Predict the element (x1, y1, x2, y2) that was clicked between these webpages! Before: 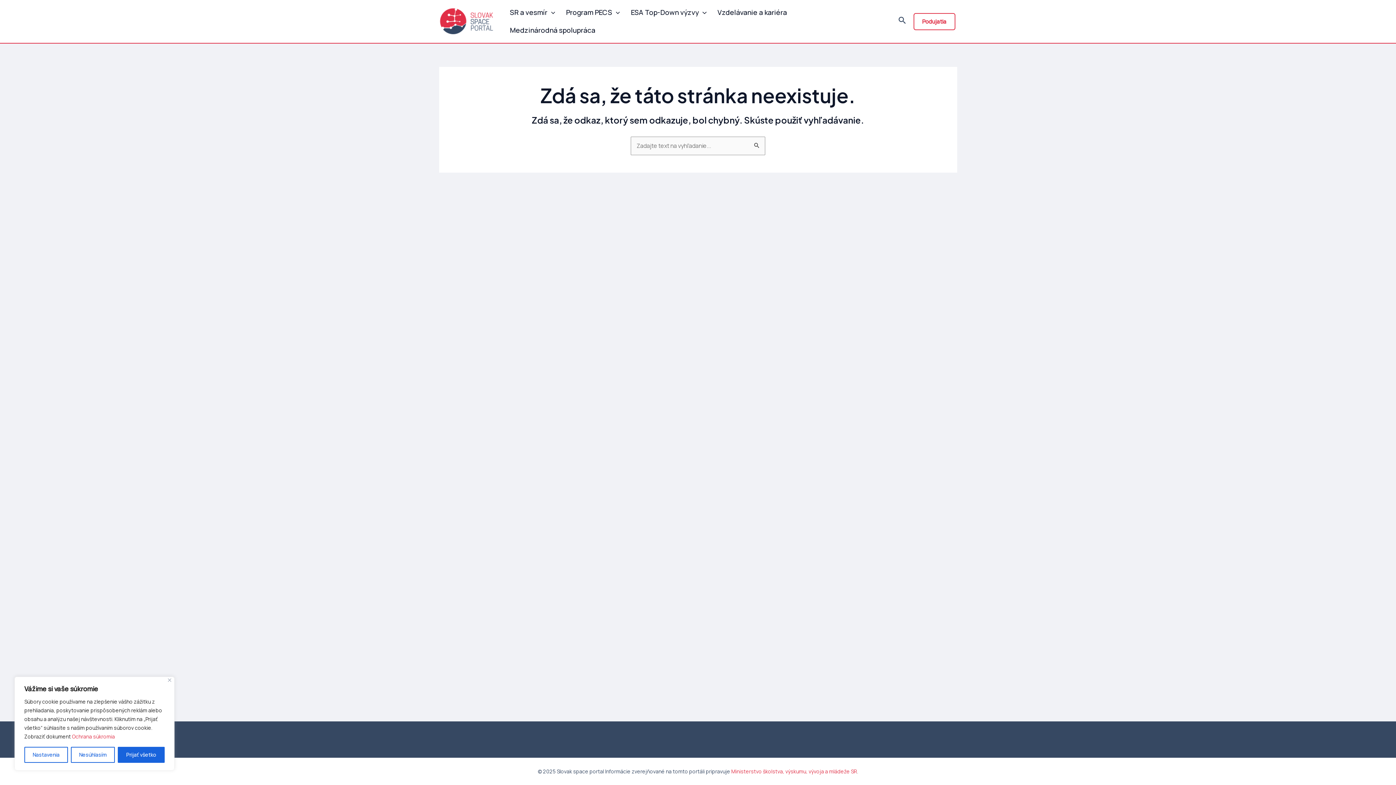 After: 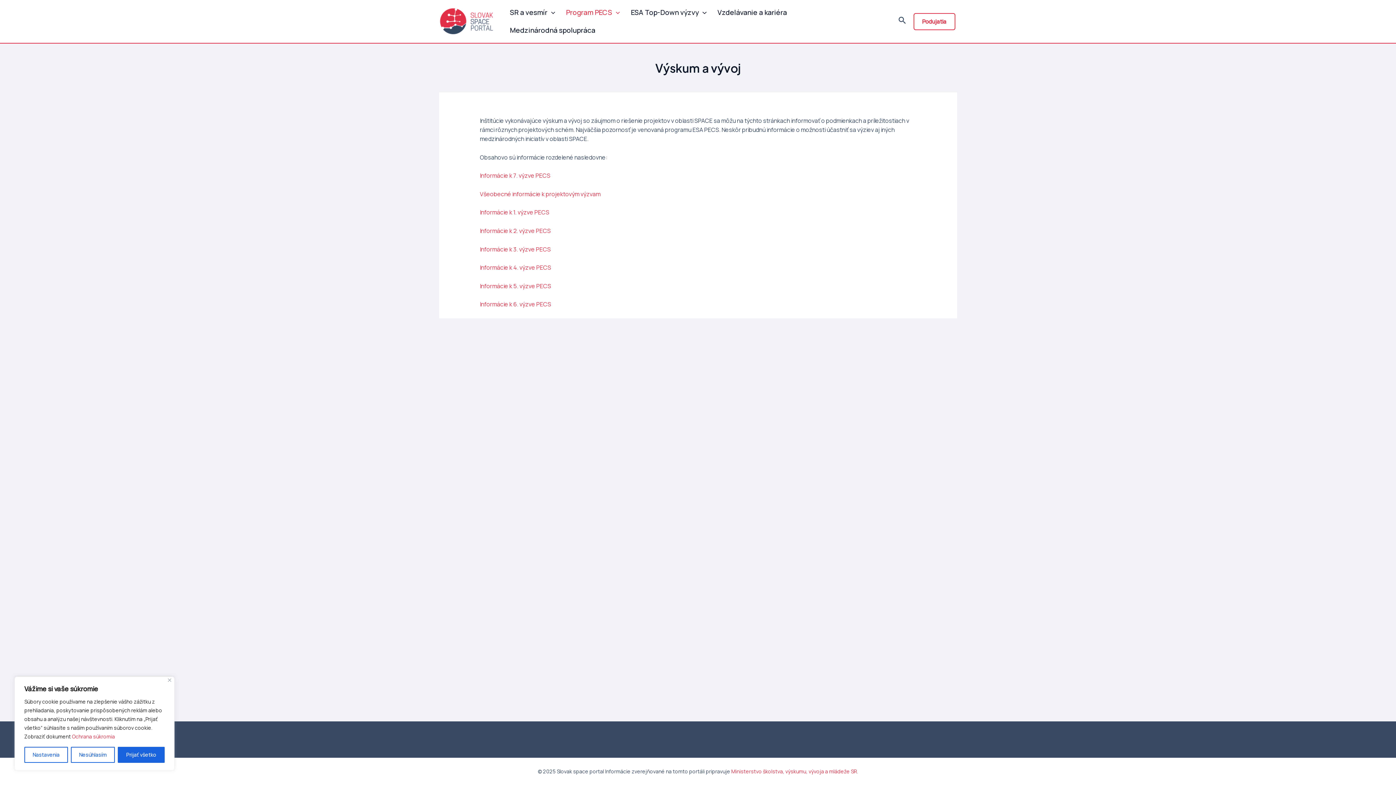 Action: bbox: (560, 3, 625, 21) label: Program PECS